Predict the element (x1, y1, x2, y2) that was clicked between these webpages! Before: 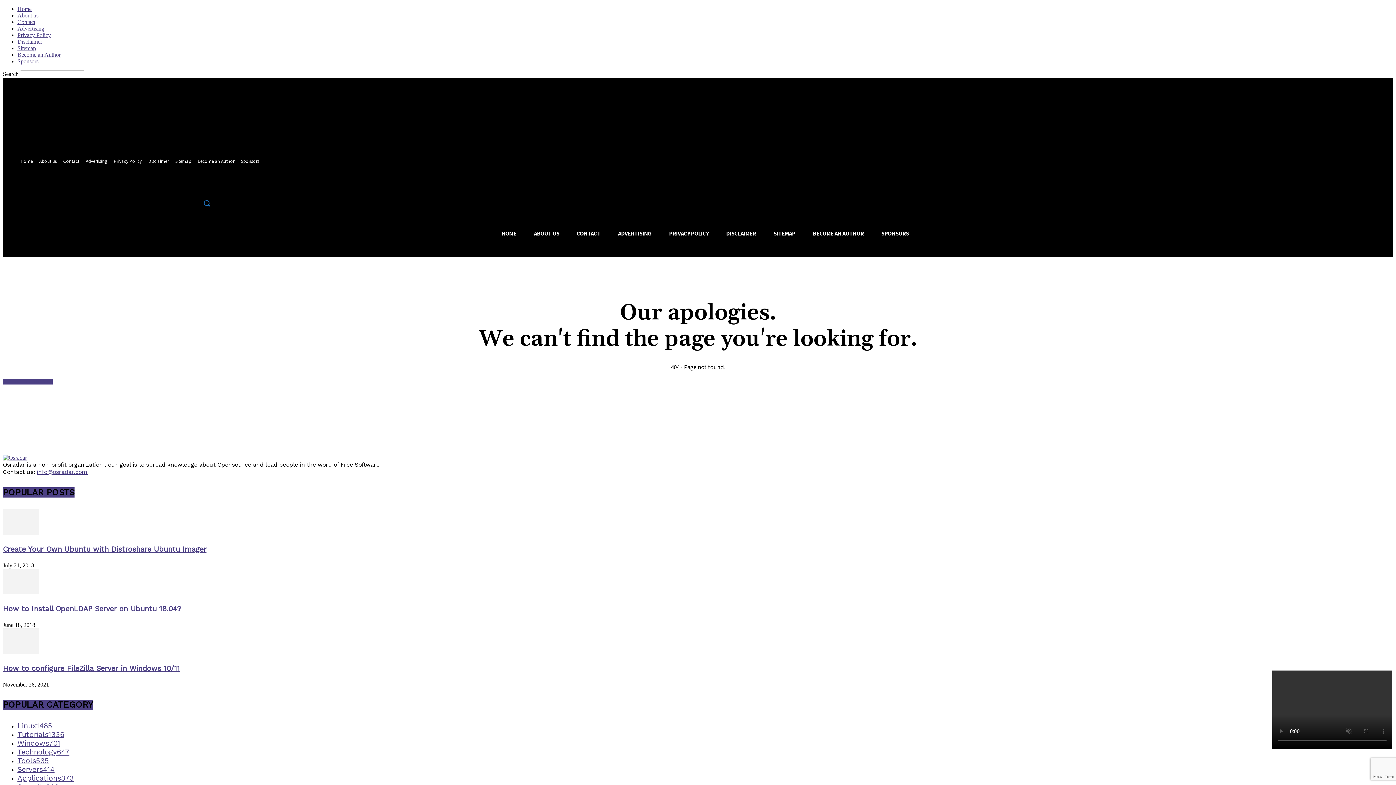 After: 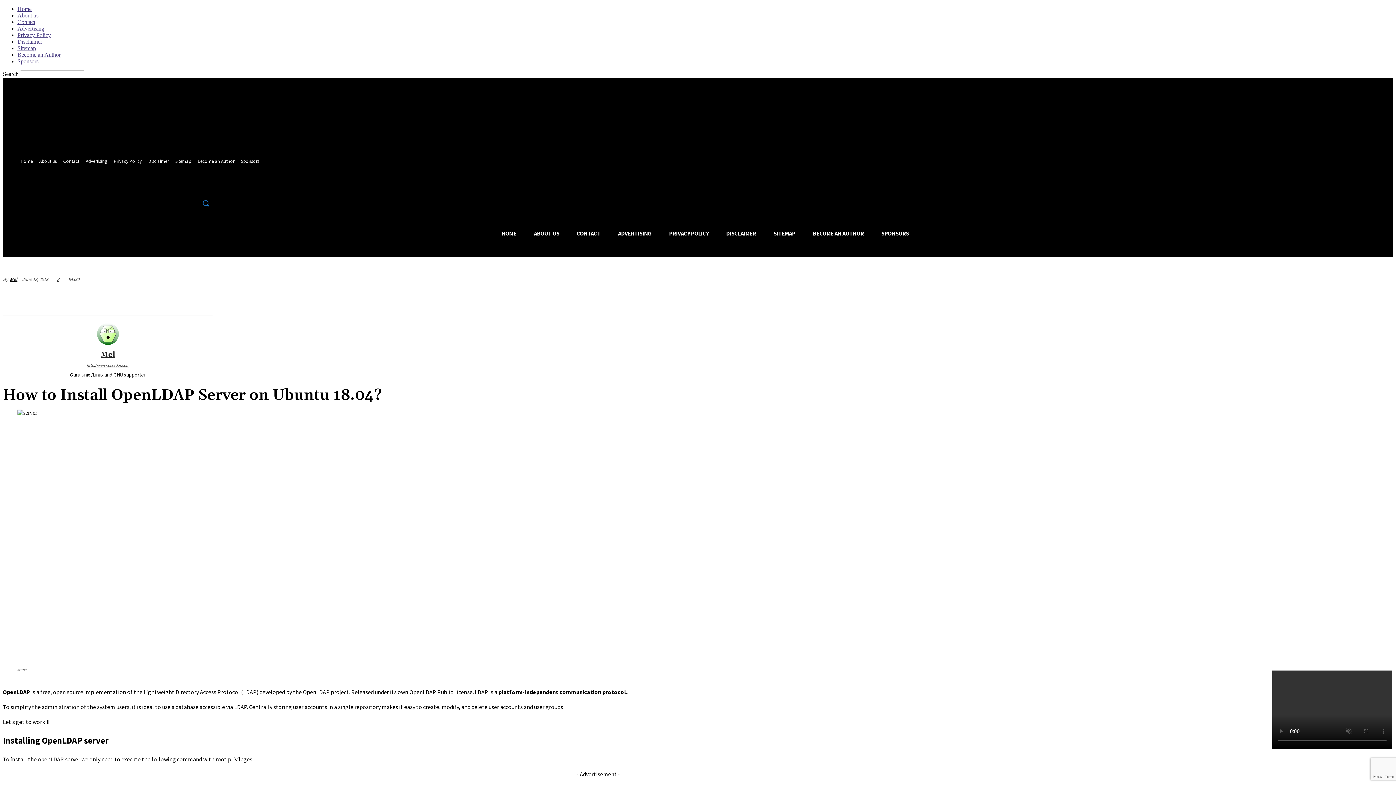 Action: label: How to Install OpenLDAP Server on Ubuntu 18.04? bbox: (2, 604, 181, 613)